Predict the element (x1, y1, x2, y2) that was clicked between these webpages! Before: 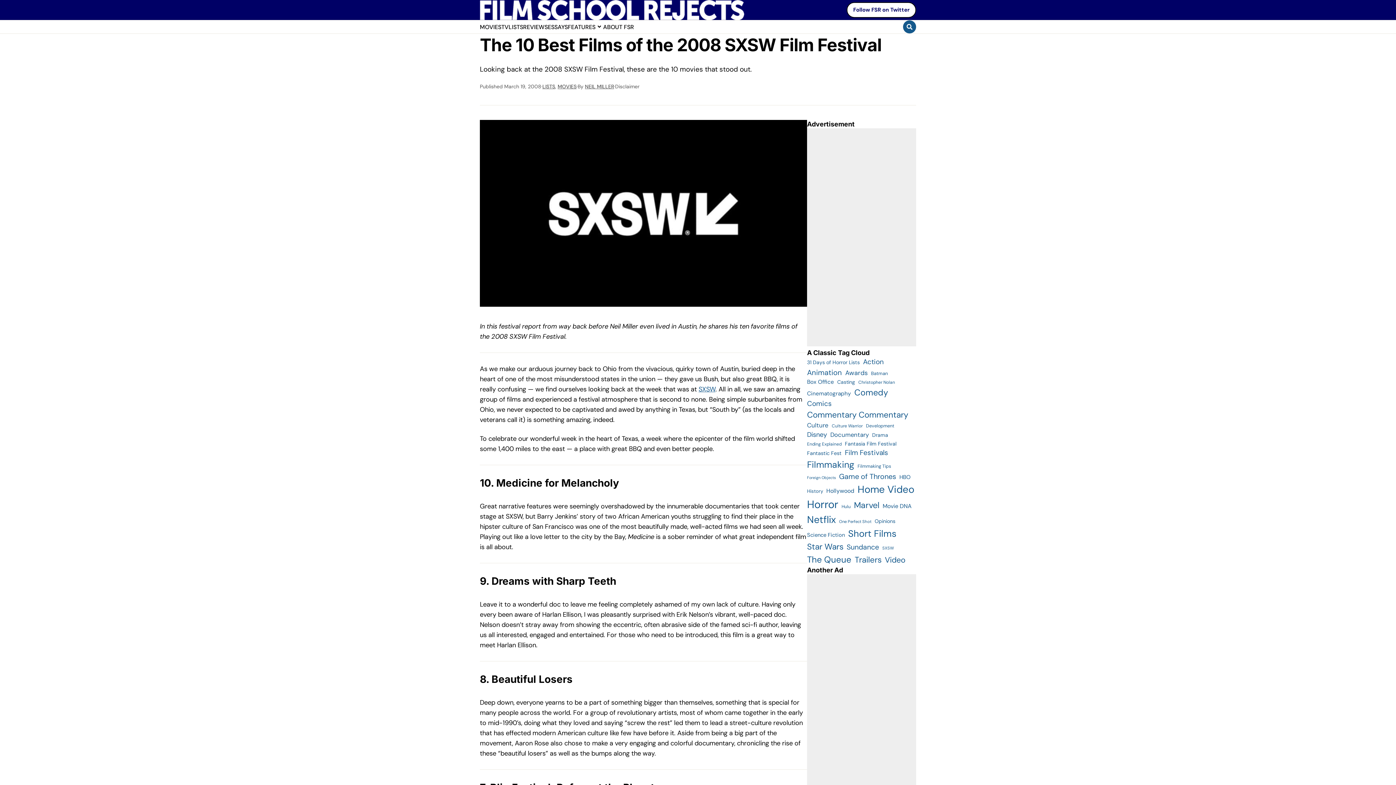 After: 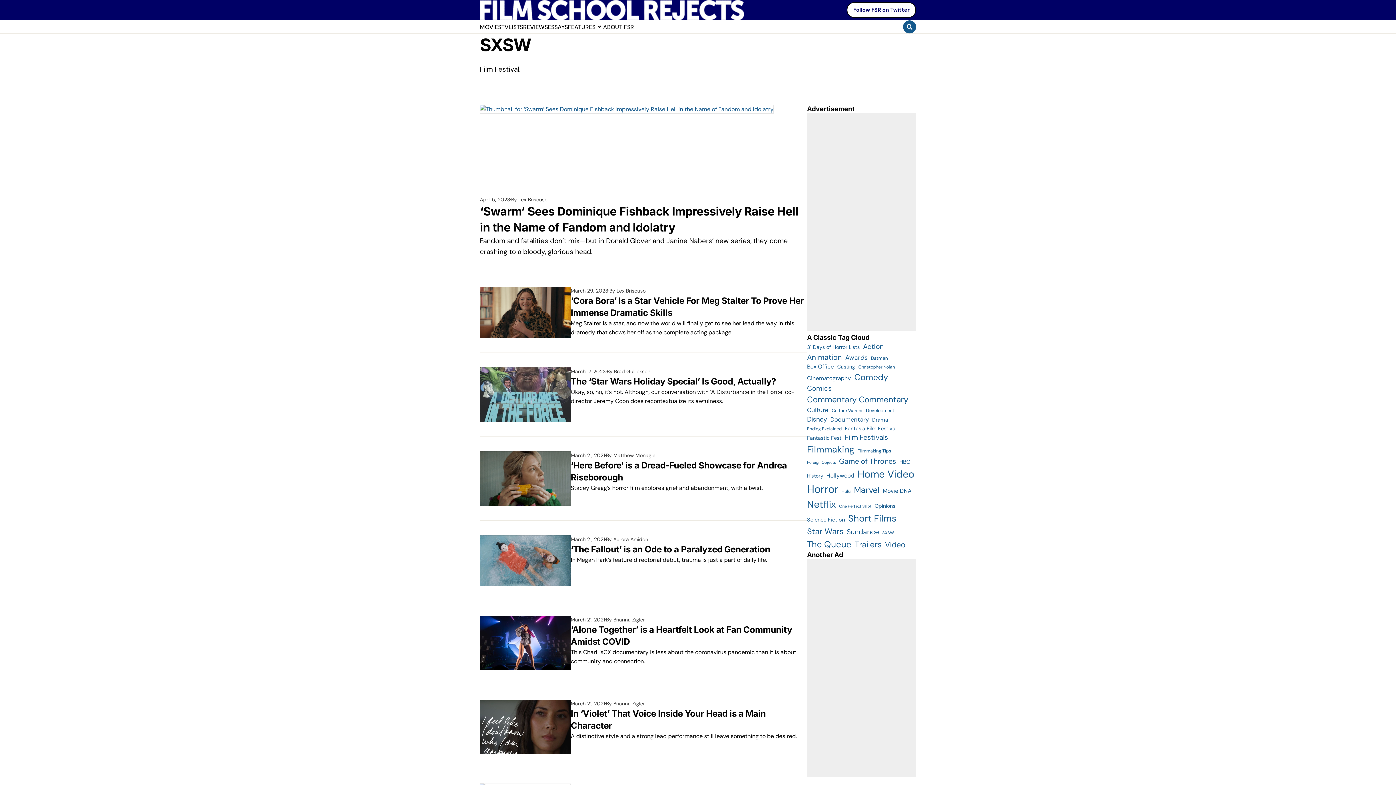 Action: bbox: (882, 545, 894, 551) label: SXSW (138 items)